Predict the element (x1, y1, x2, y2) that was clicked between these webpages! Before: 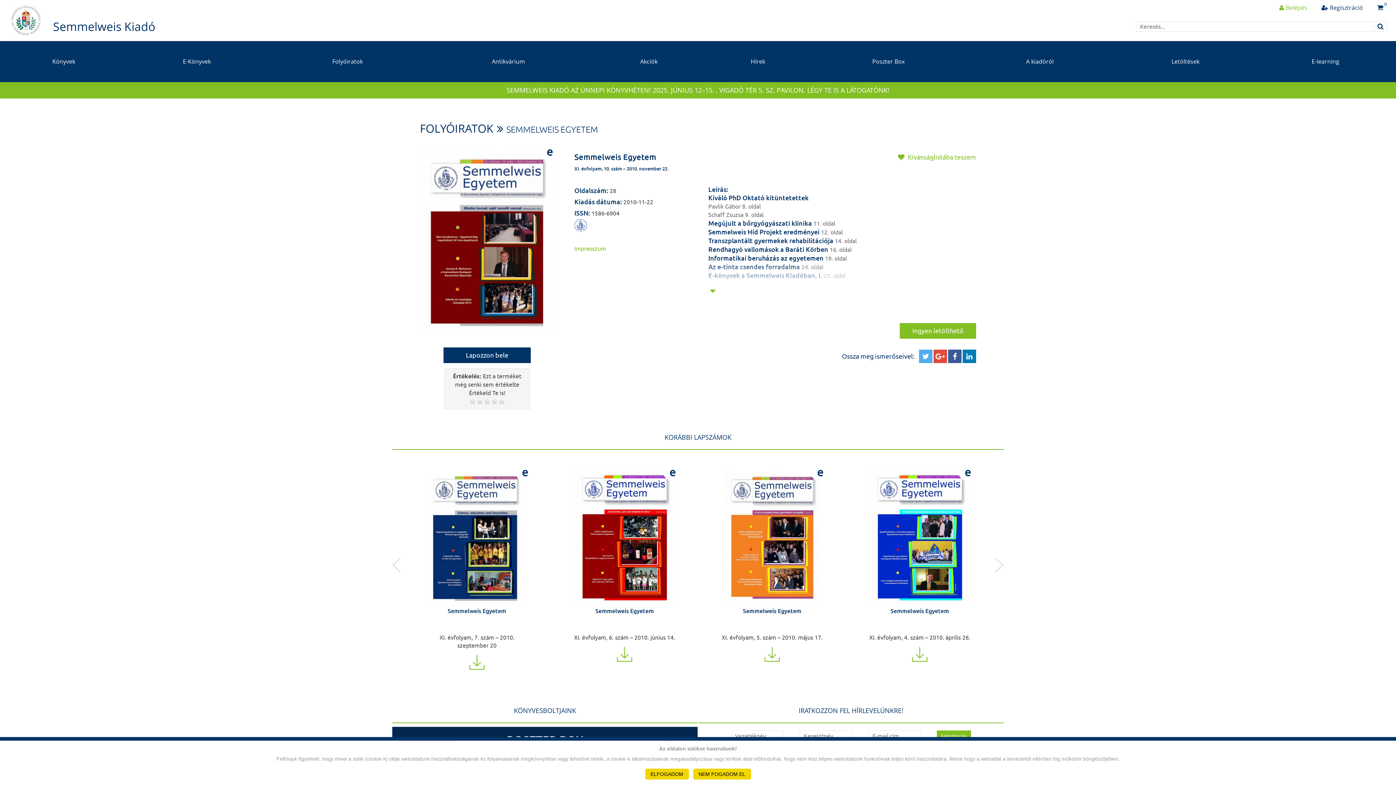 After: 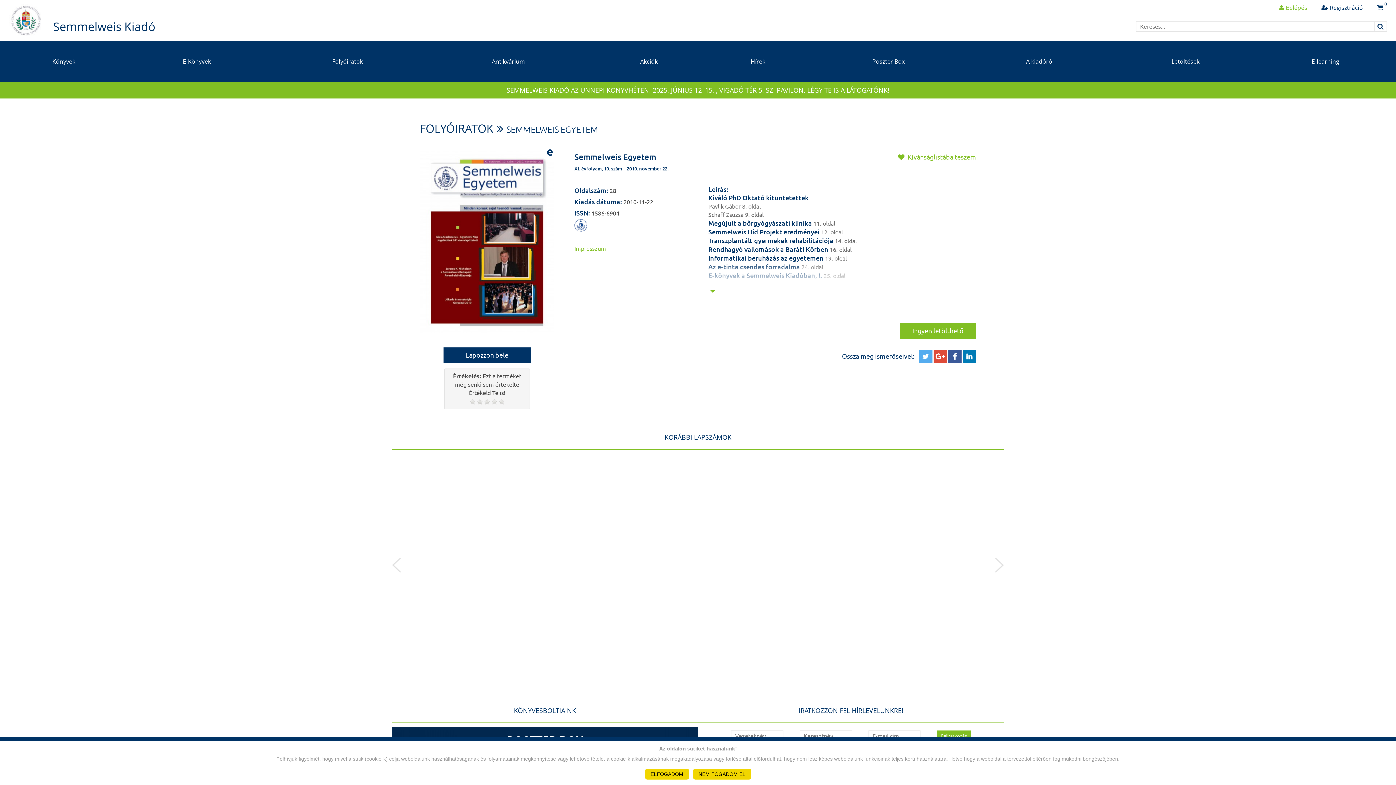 Action: bbox: (933, 349, 947, 363)